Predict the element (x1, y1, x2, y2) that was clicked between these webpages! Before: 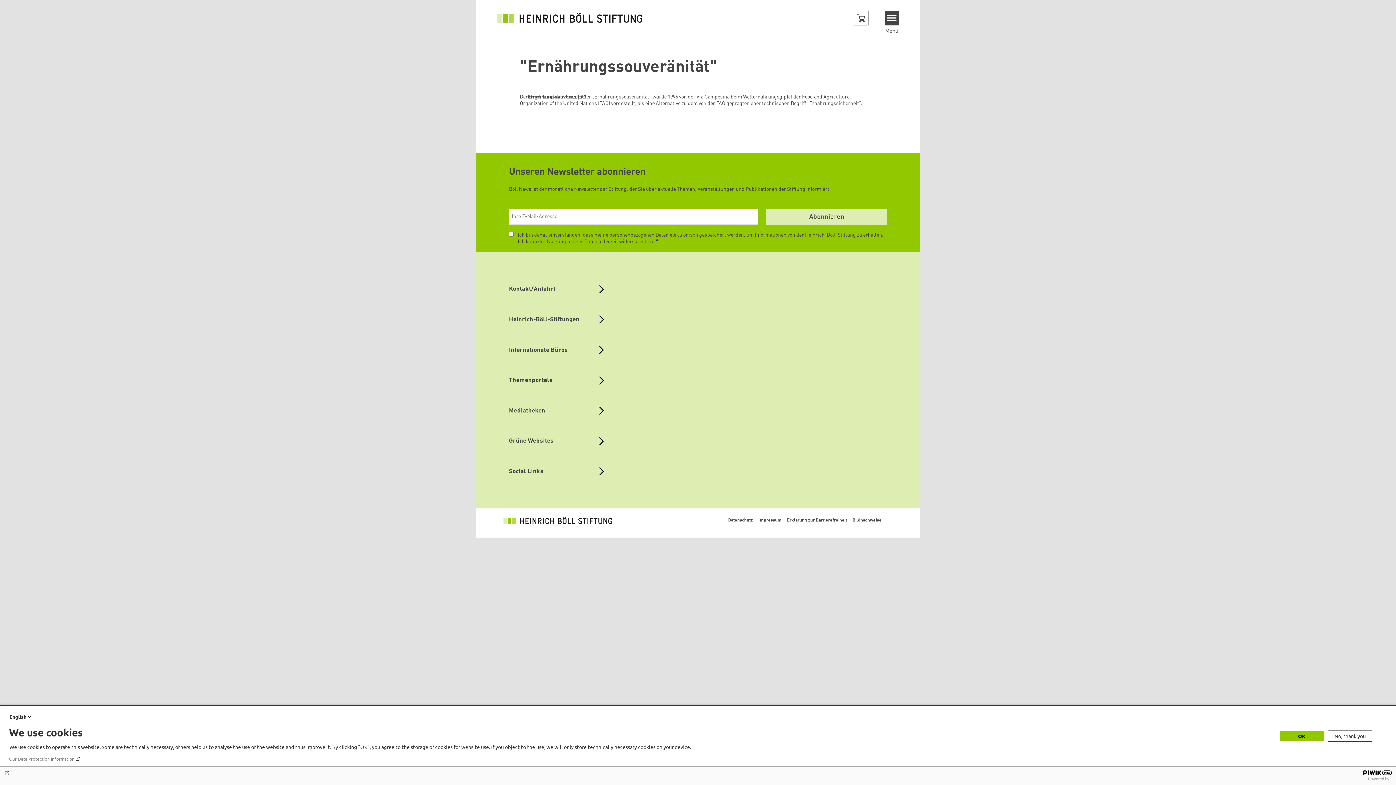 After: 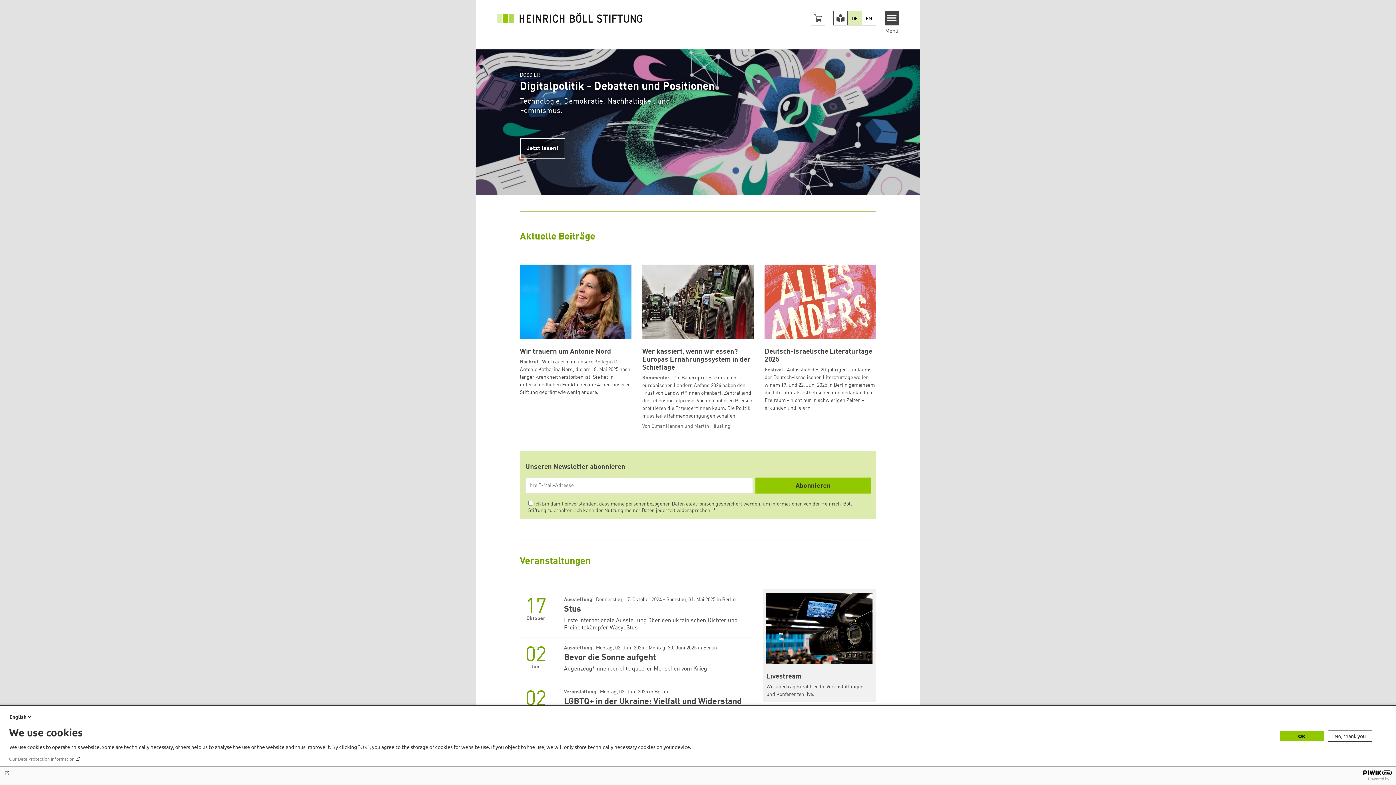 Action: bbox: (503, 514, 612, 527)